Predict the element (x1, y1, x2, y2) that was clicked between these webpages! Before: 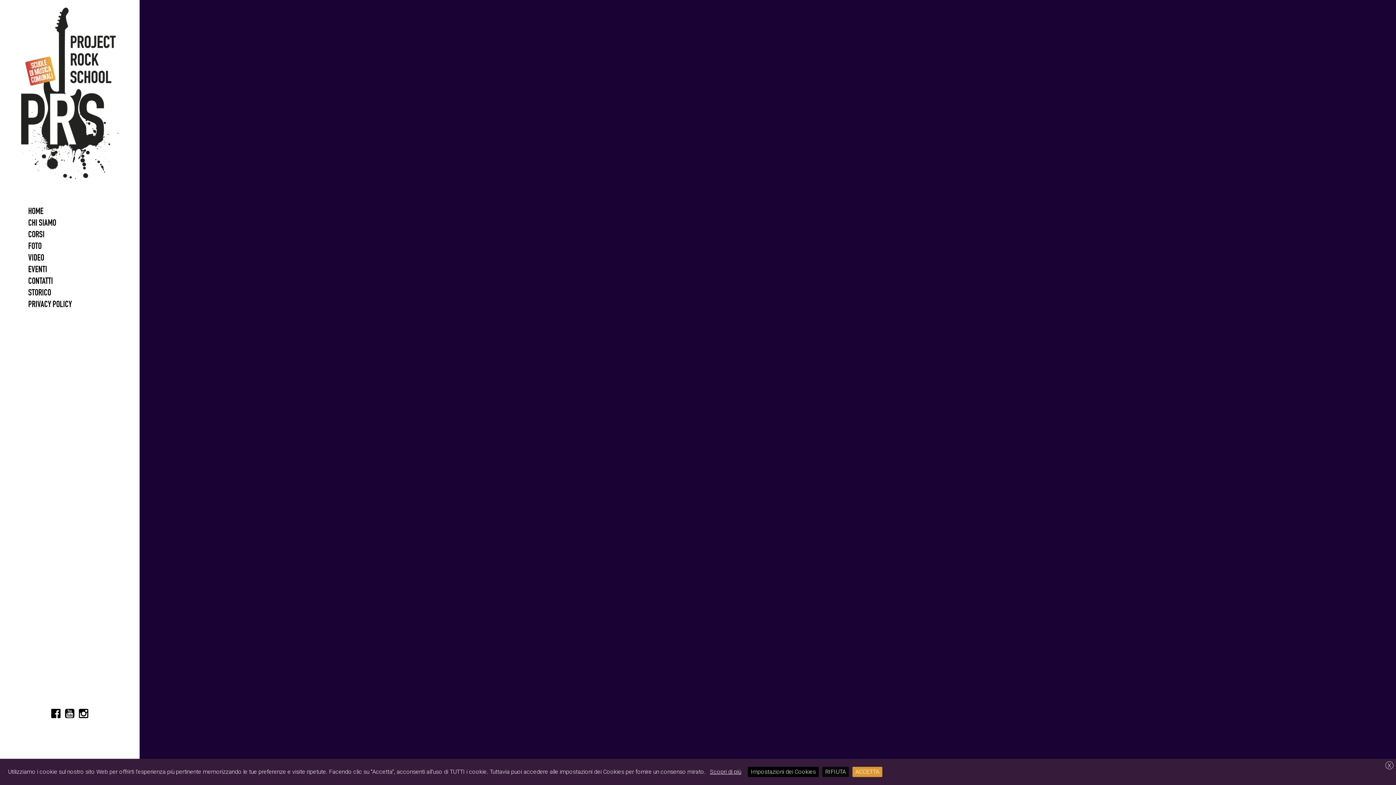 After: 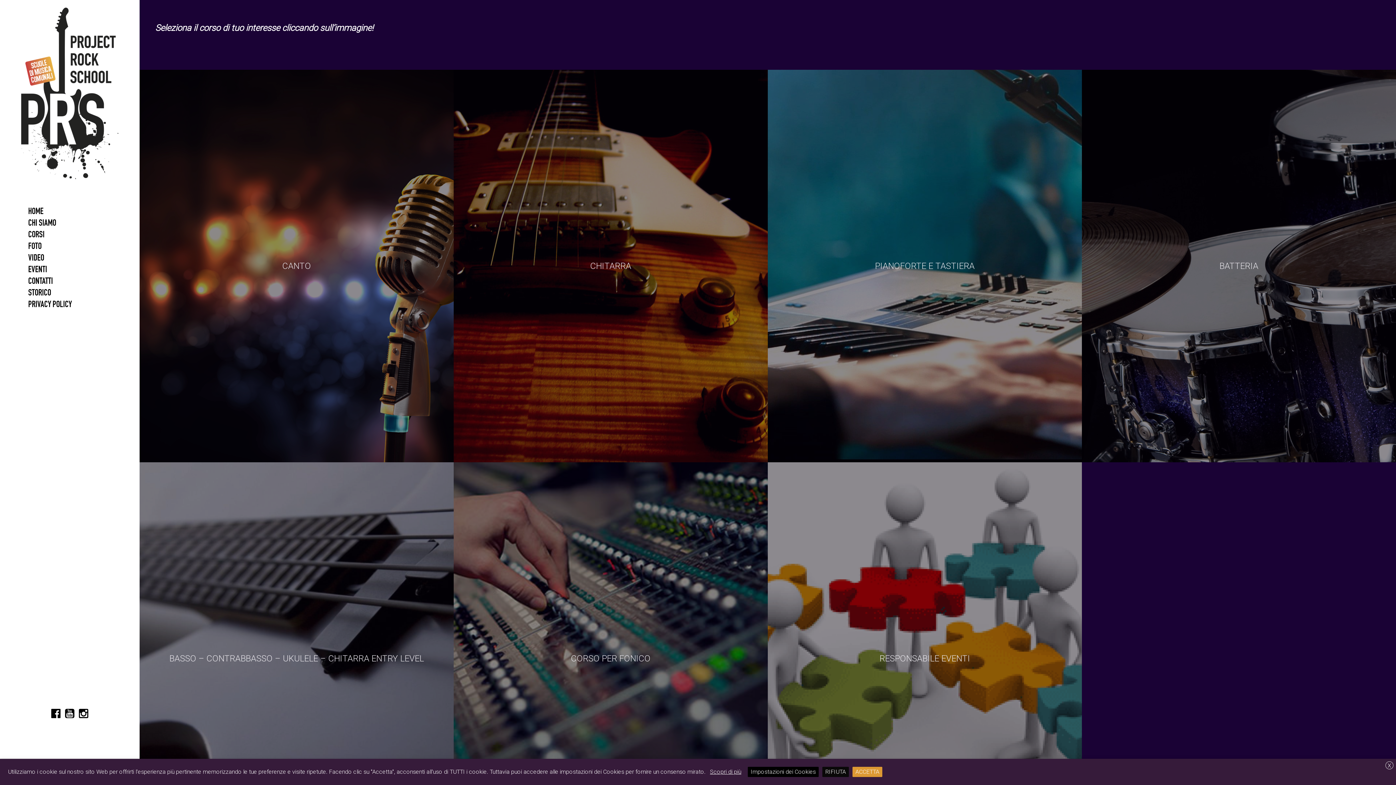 Action: bbox: (20, 228, 118, 240) label: CORSI